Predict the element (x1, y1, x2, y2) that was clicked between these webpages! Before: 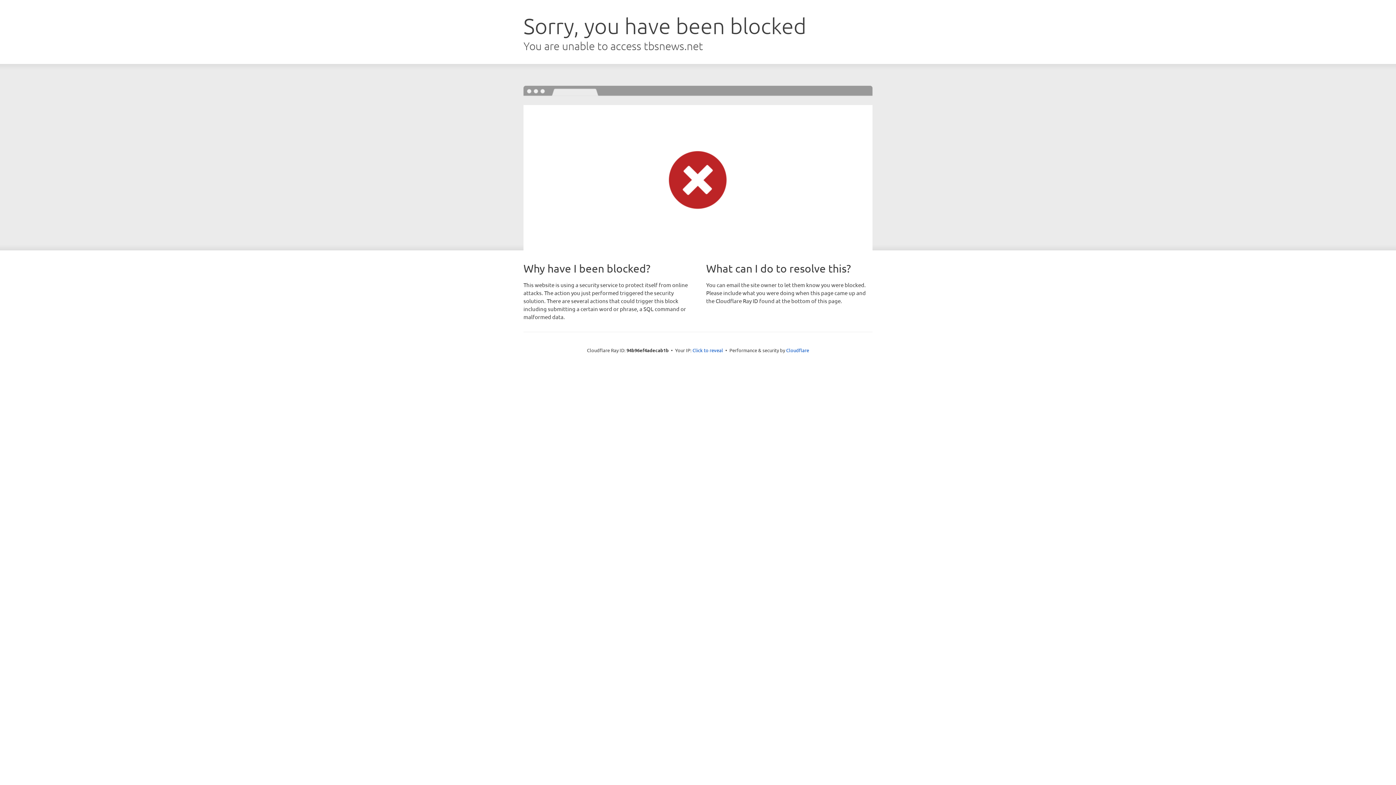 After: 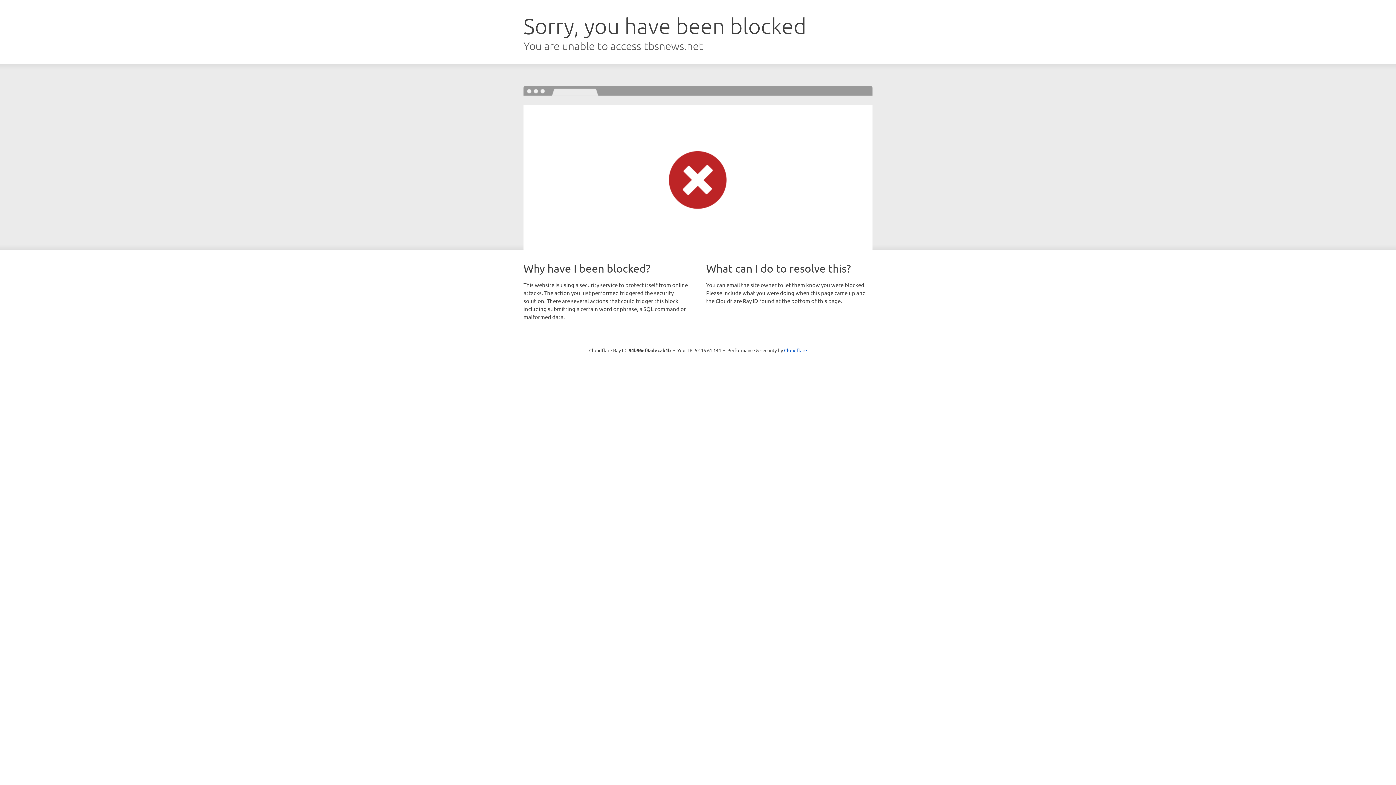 Action: bbox: (692, 346, 723, 353) label: Click to reveal